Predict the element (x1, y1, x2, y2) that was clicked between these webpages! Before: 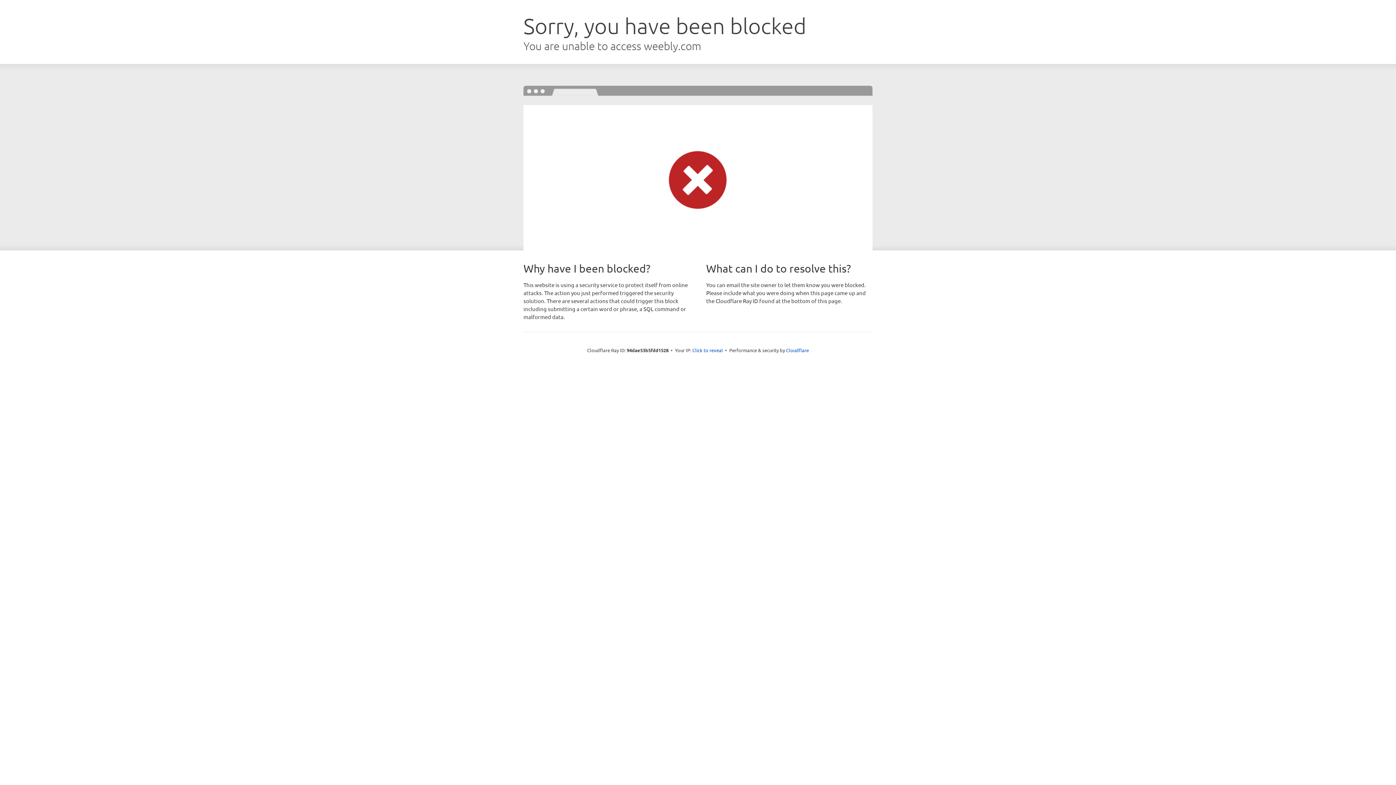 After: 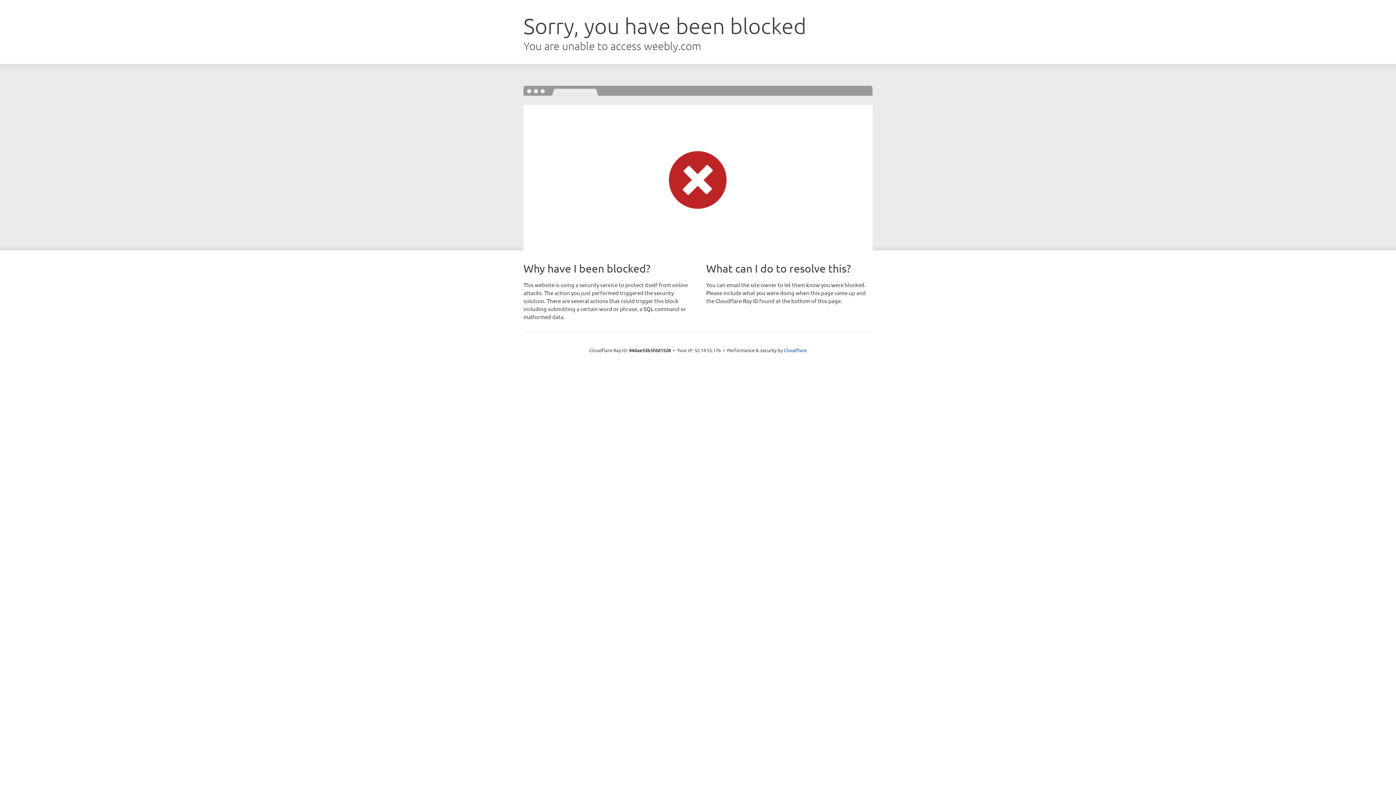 Action: bbox: (692, 346, 723, 353) label: Click to reveal